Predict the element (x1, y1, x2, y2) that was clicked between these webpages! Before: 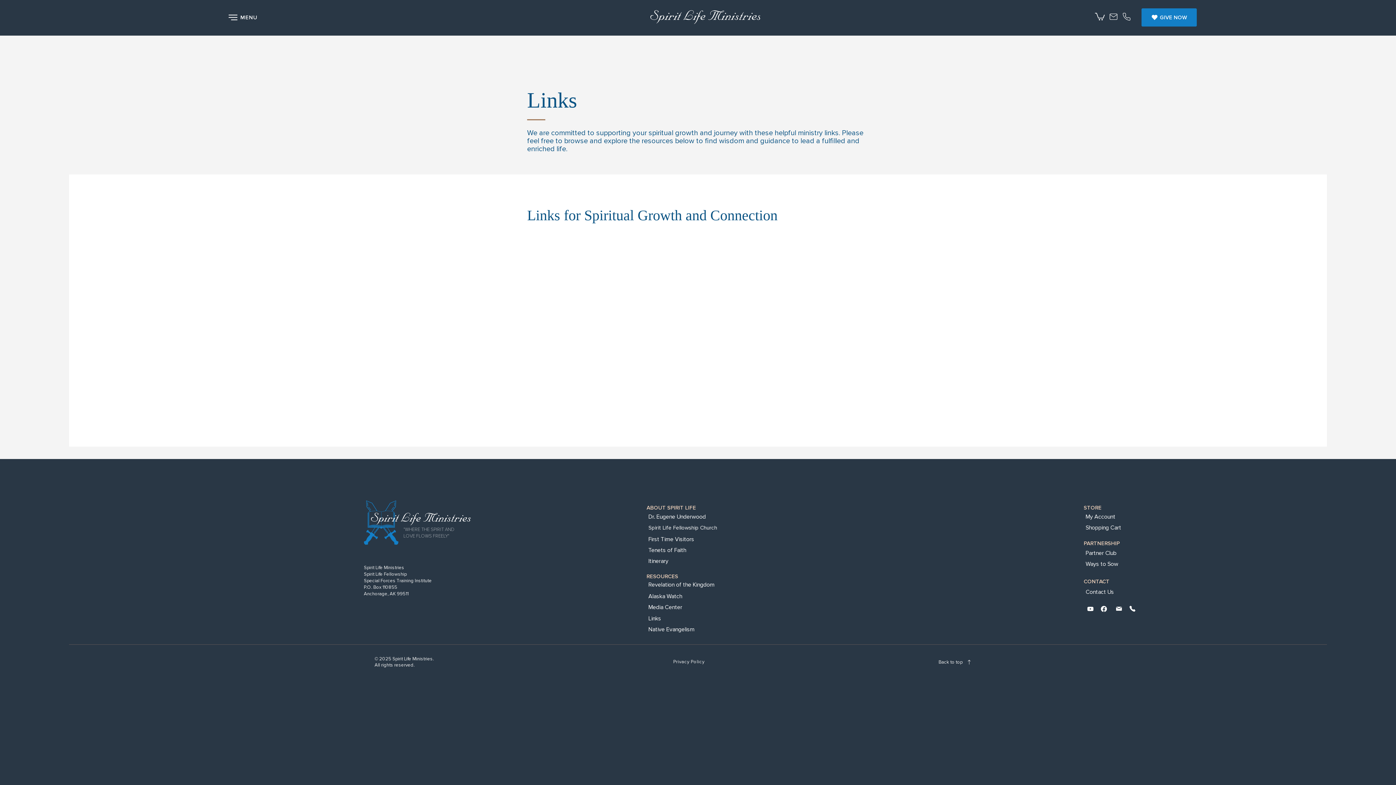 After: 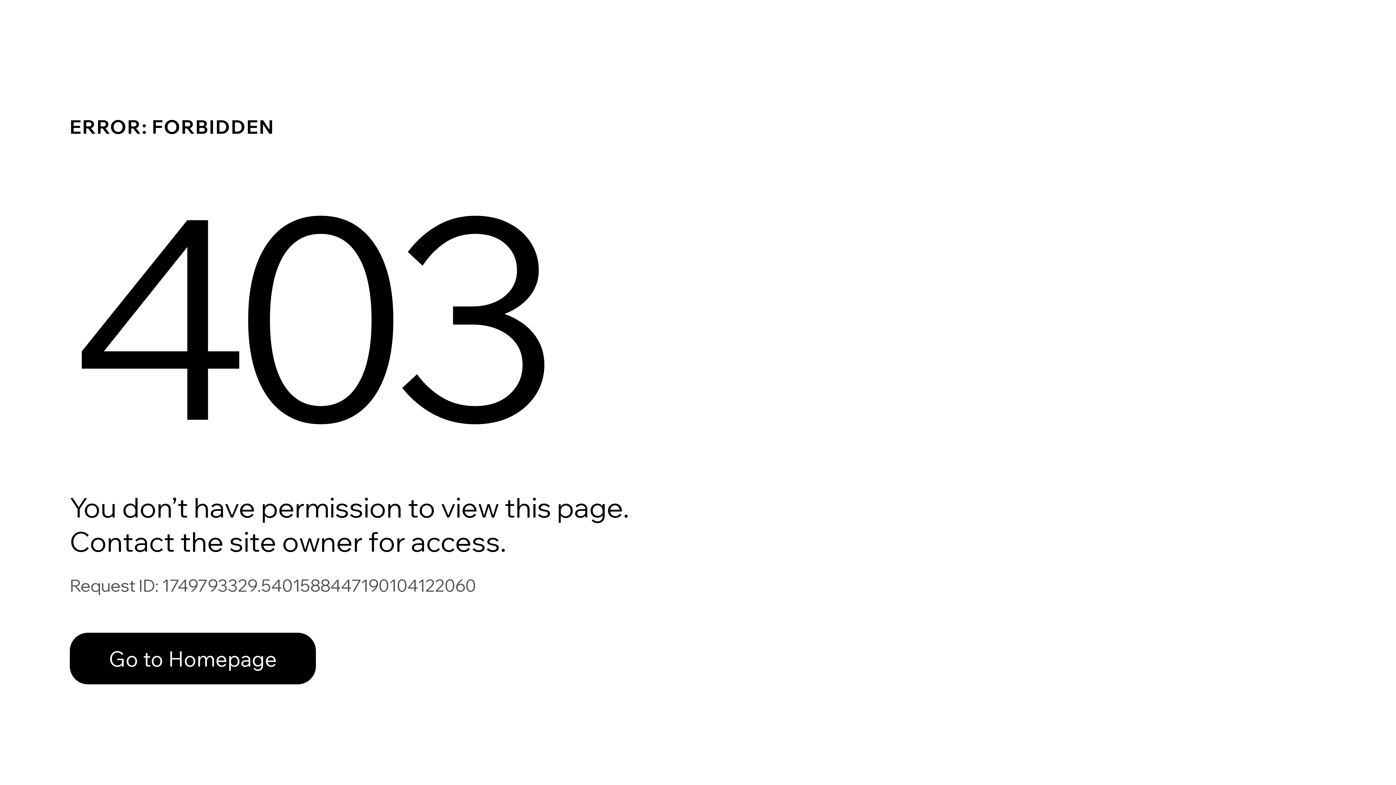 Action: label: My Account bbox: (1084, 511, 1185, 522)